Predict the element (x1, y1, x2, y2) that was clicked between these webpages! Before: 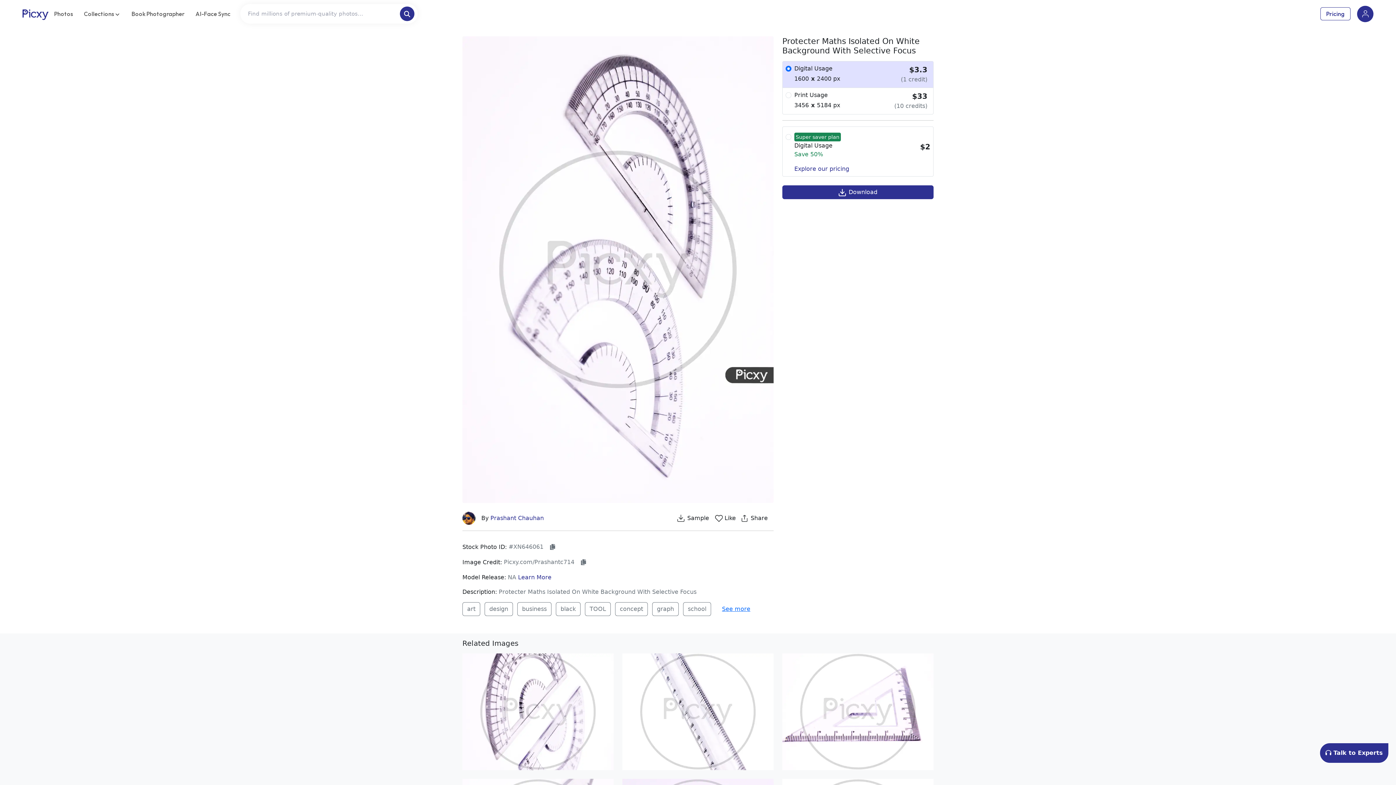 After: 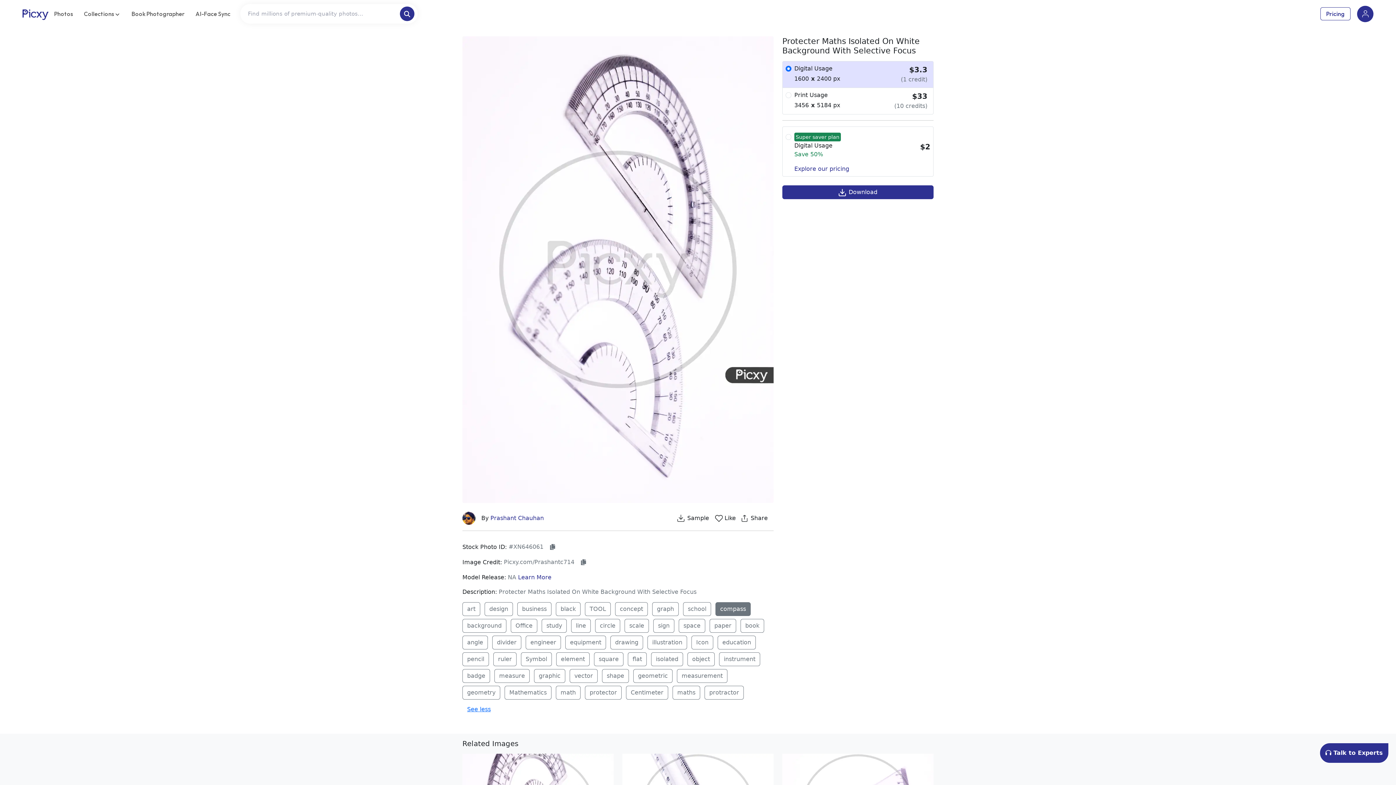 Action: bbox: (717, 602, 755, 616) label: See more